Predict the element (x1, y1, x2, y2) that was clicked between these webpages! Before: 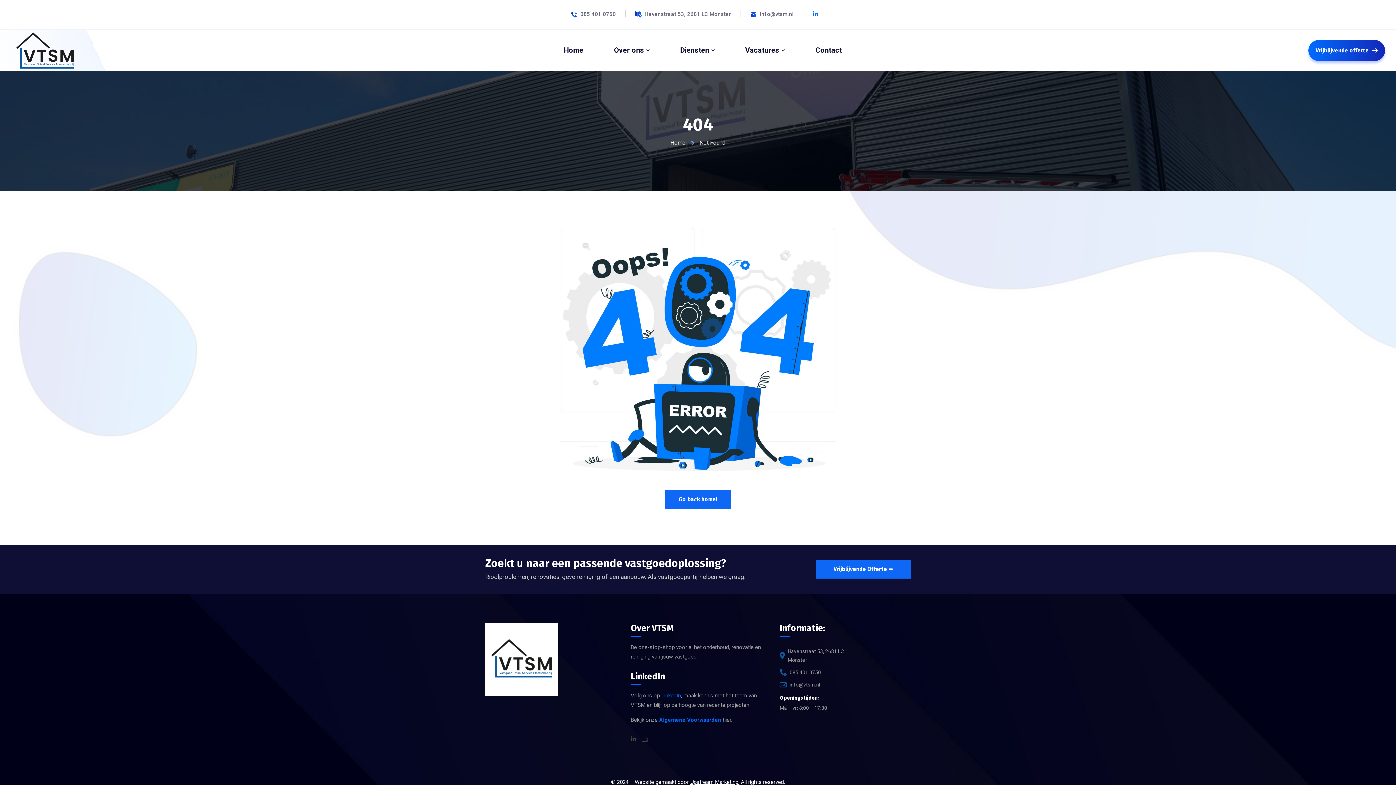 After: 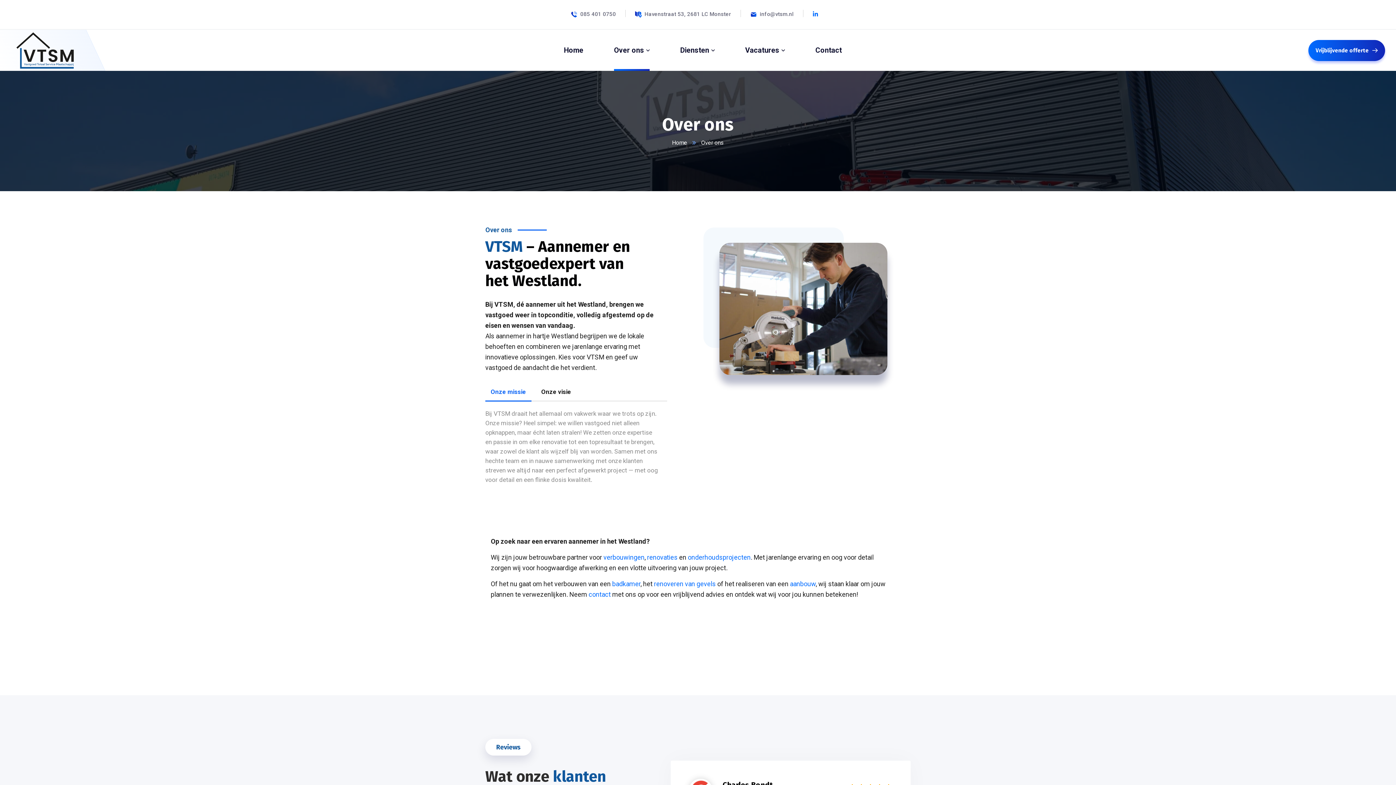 Action: bbox: (614, 29, 649, 70) label: Over ons